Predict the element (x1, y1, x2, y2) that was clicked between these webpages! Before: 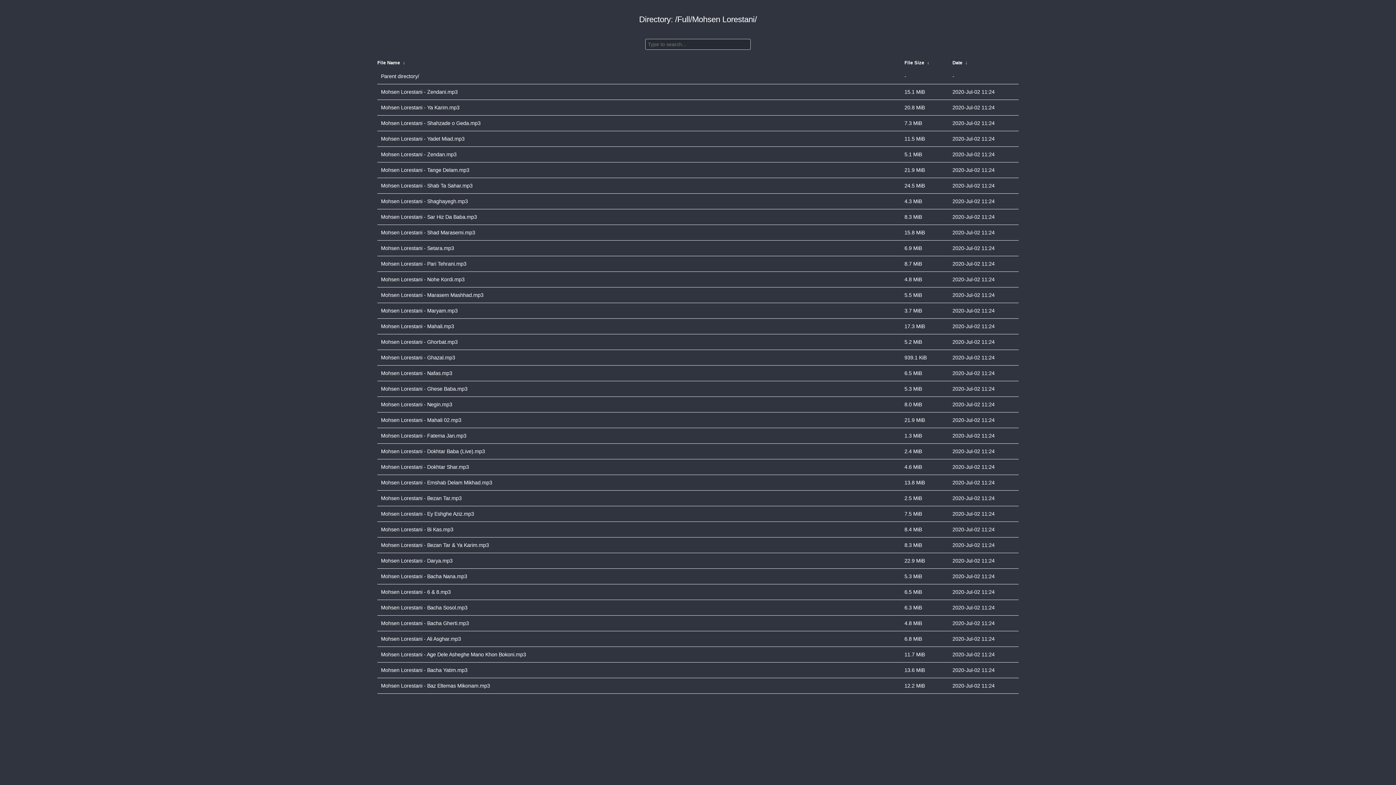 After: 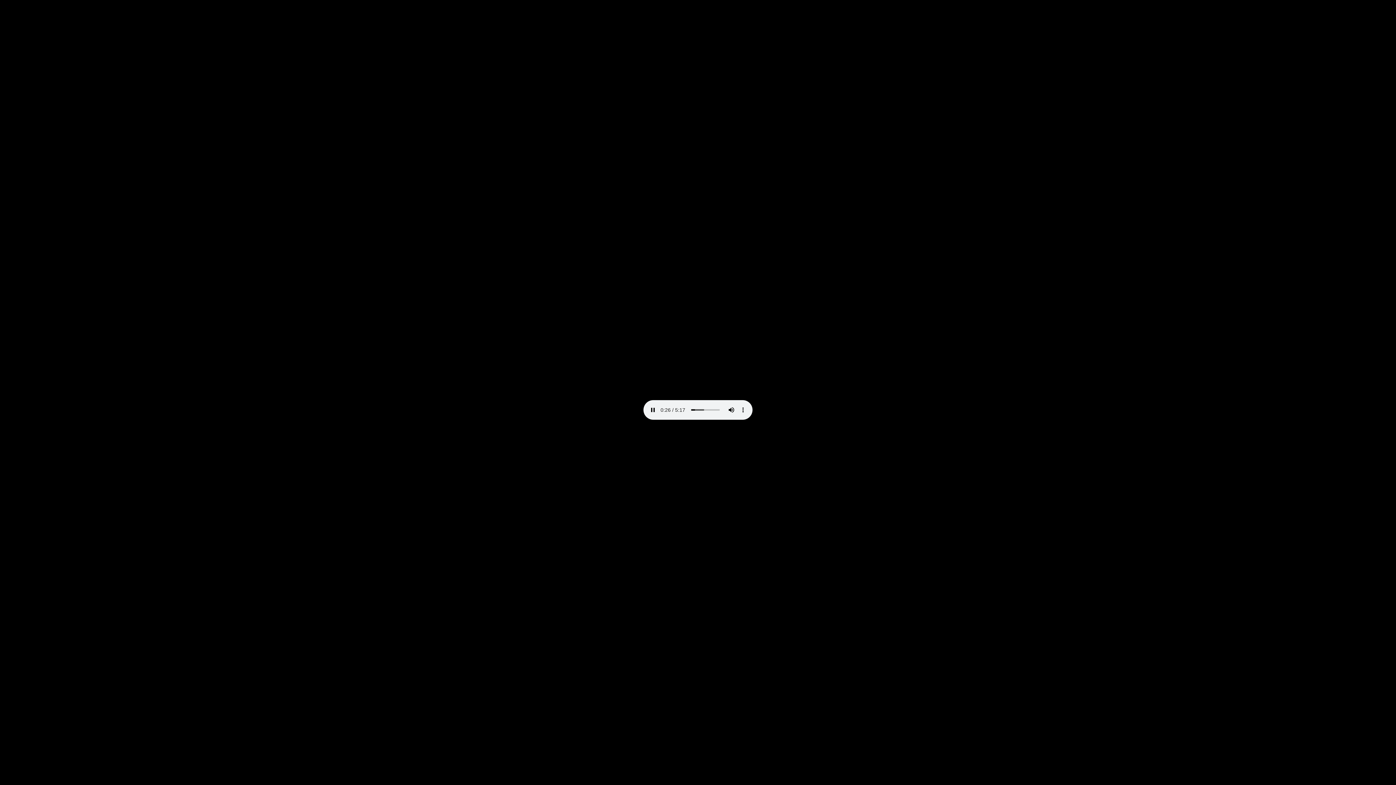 Action: bbox: (381, 680, 901, 692) label: Mohsen Lorestani - Baz Eltemas Mikonam.mp3